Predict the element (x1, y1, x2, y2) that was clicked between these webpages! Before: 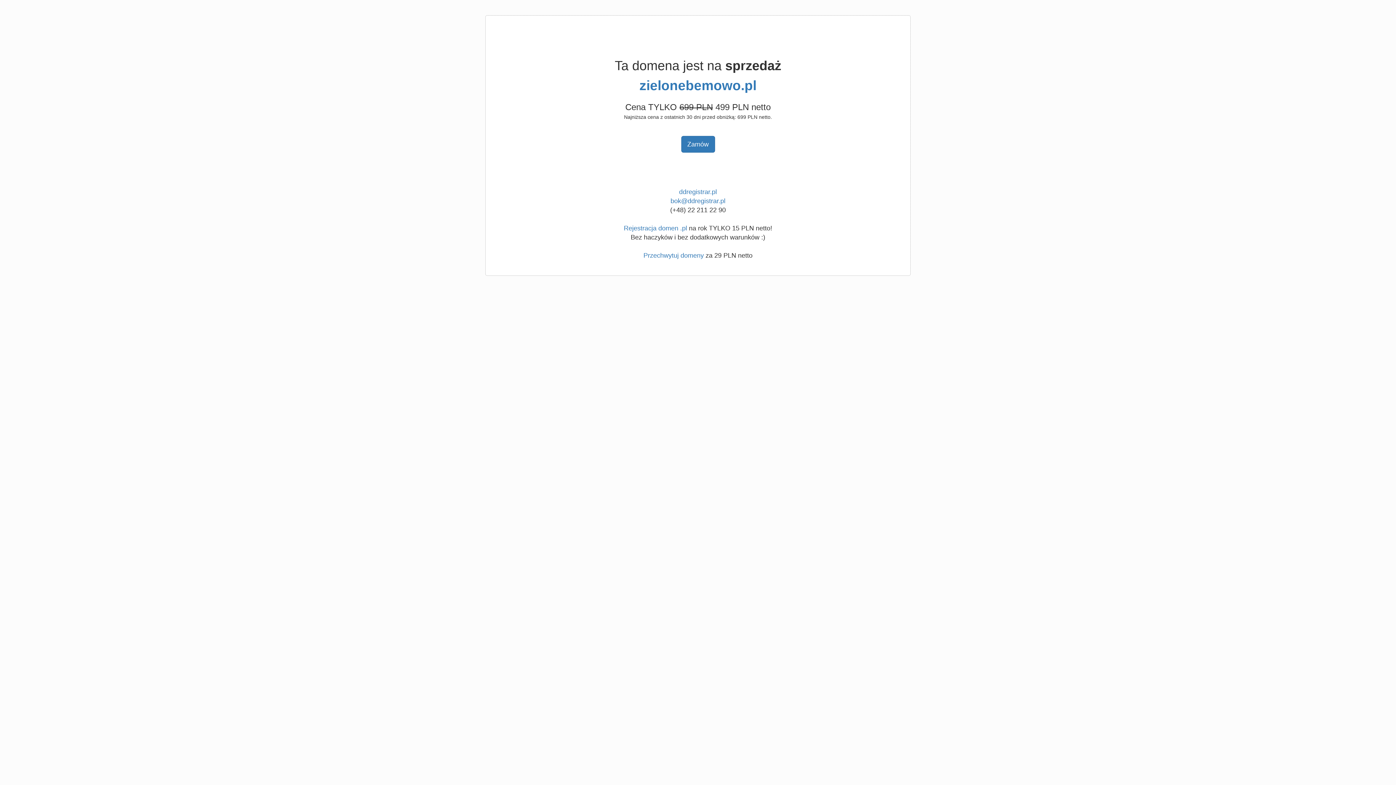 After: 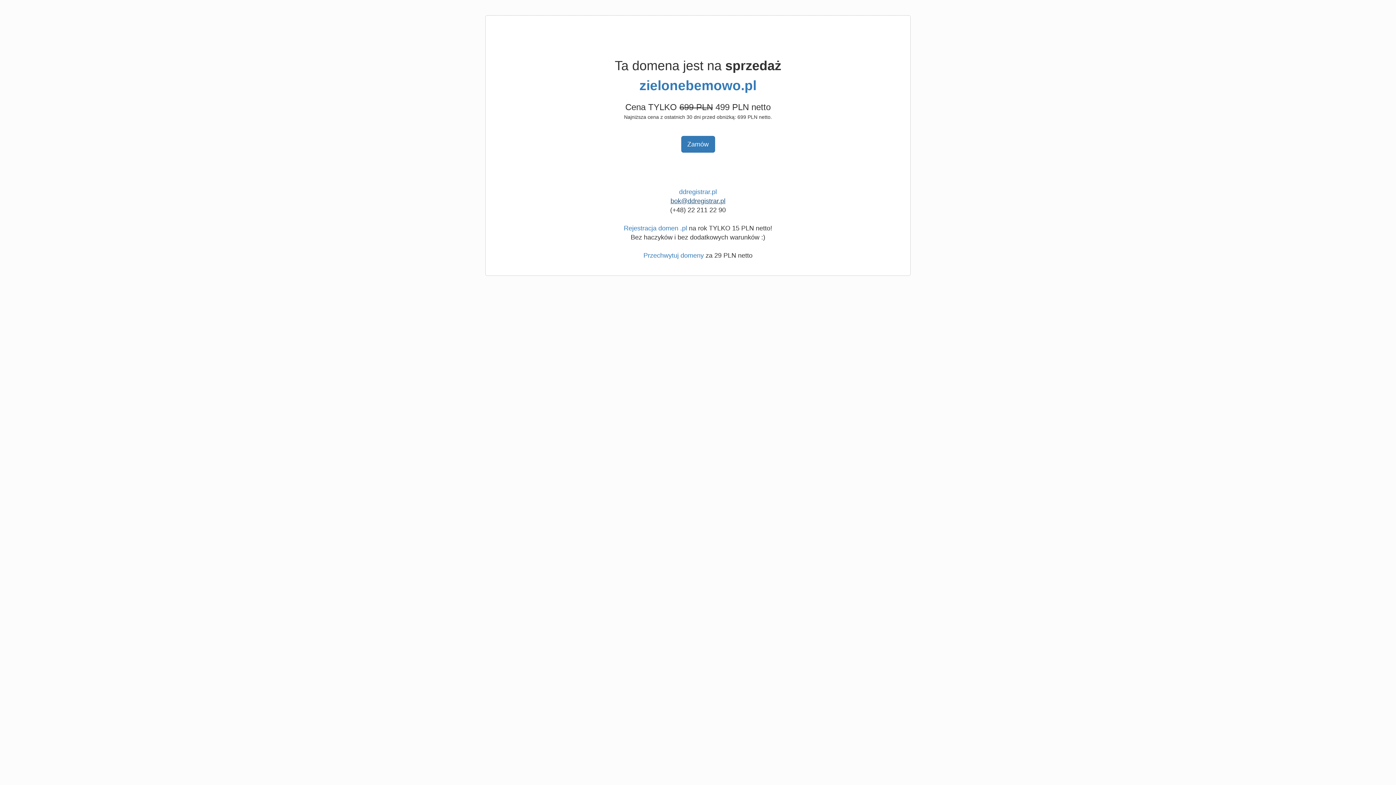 Action: label: bok@ddregistrar.pl bbox: (670, 197, 725, 204)